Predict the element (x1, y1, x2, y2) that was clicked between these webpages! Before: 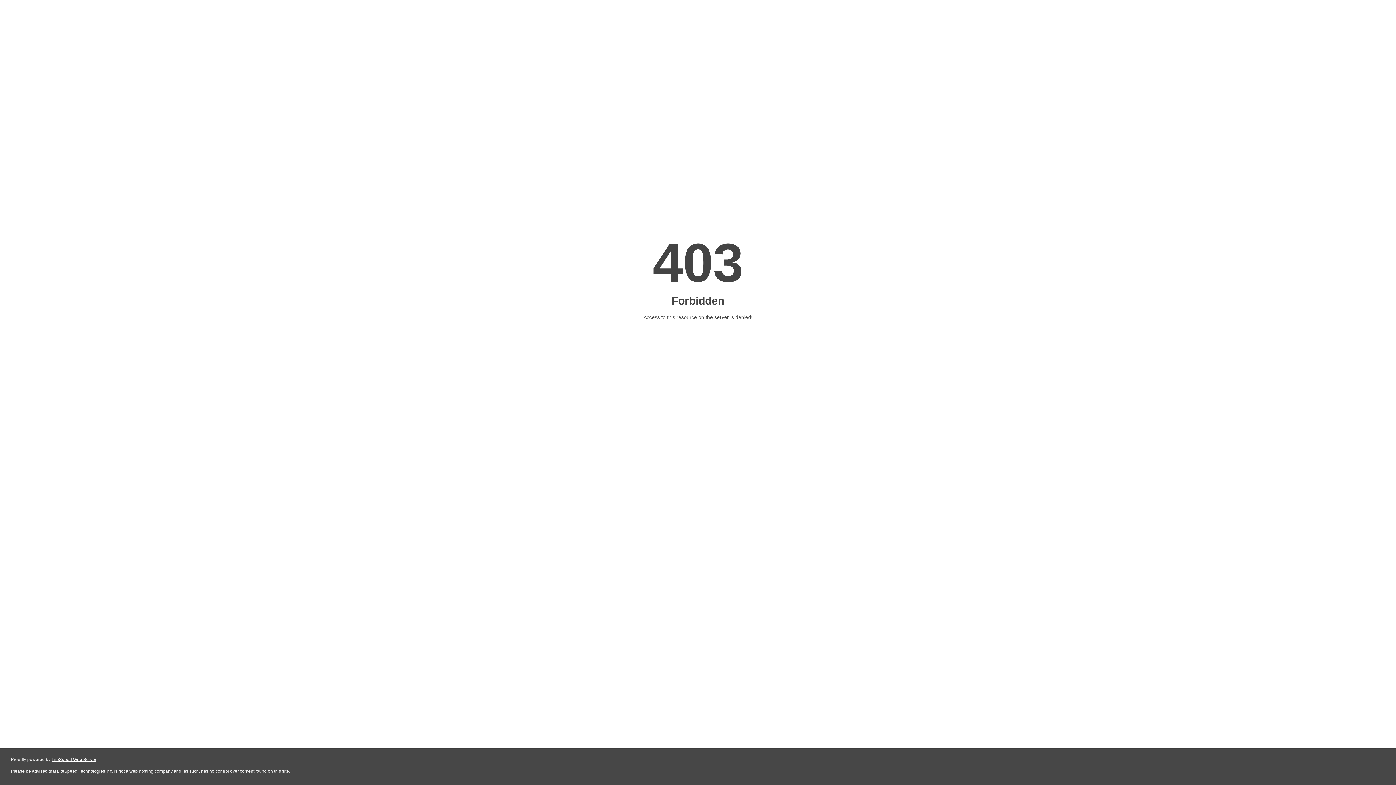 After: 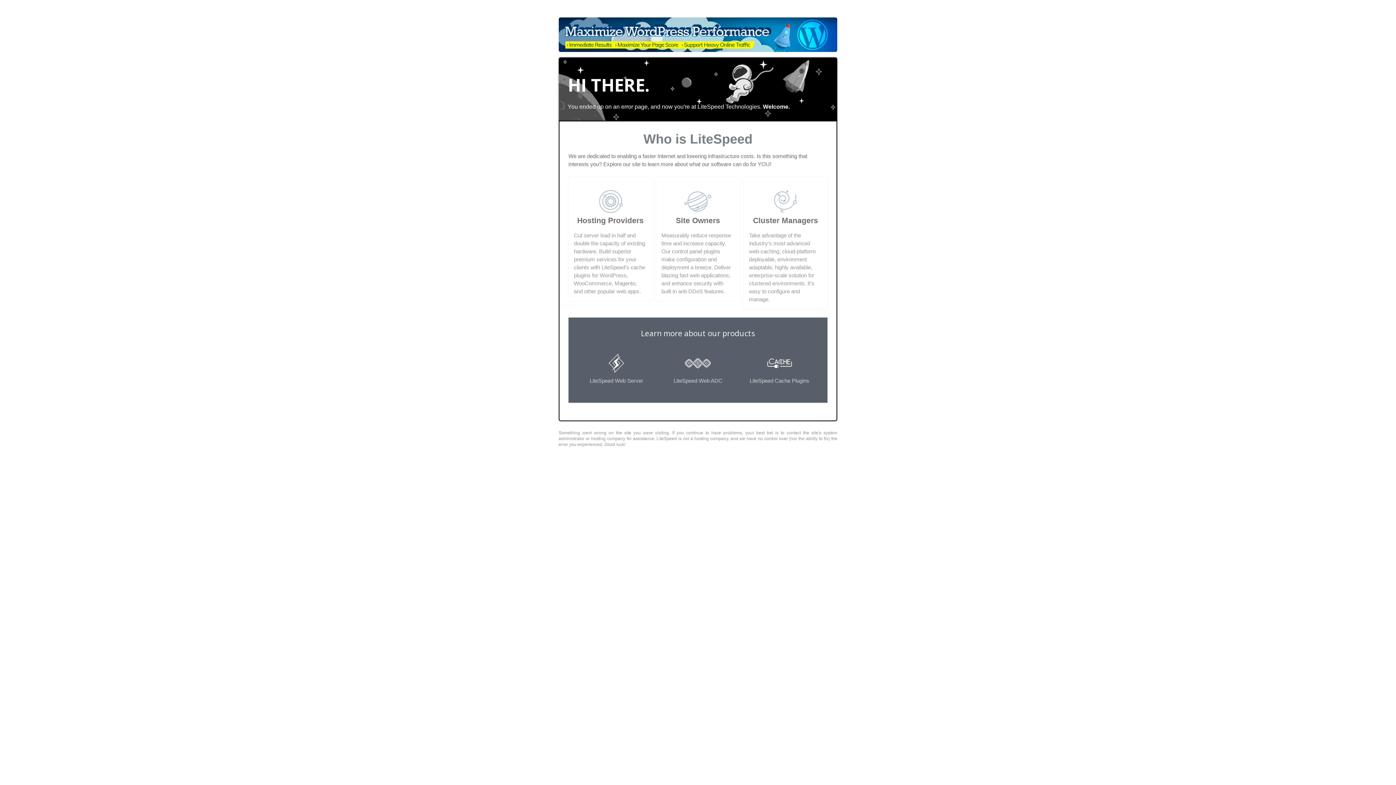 Action: label: LiteSpeed Web Server bbox: (51, 757, 96, 762)